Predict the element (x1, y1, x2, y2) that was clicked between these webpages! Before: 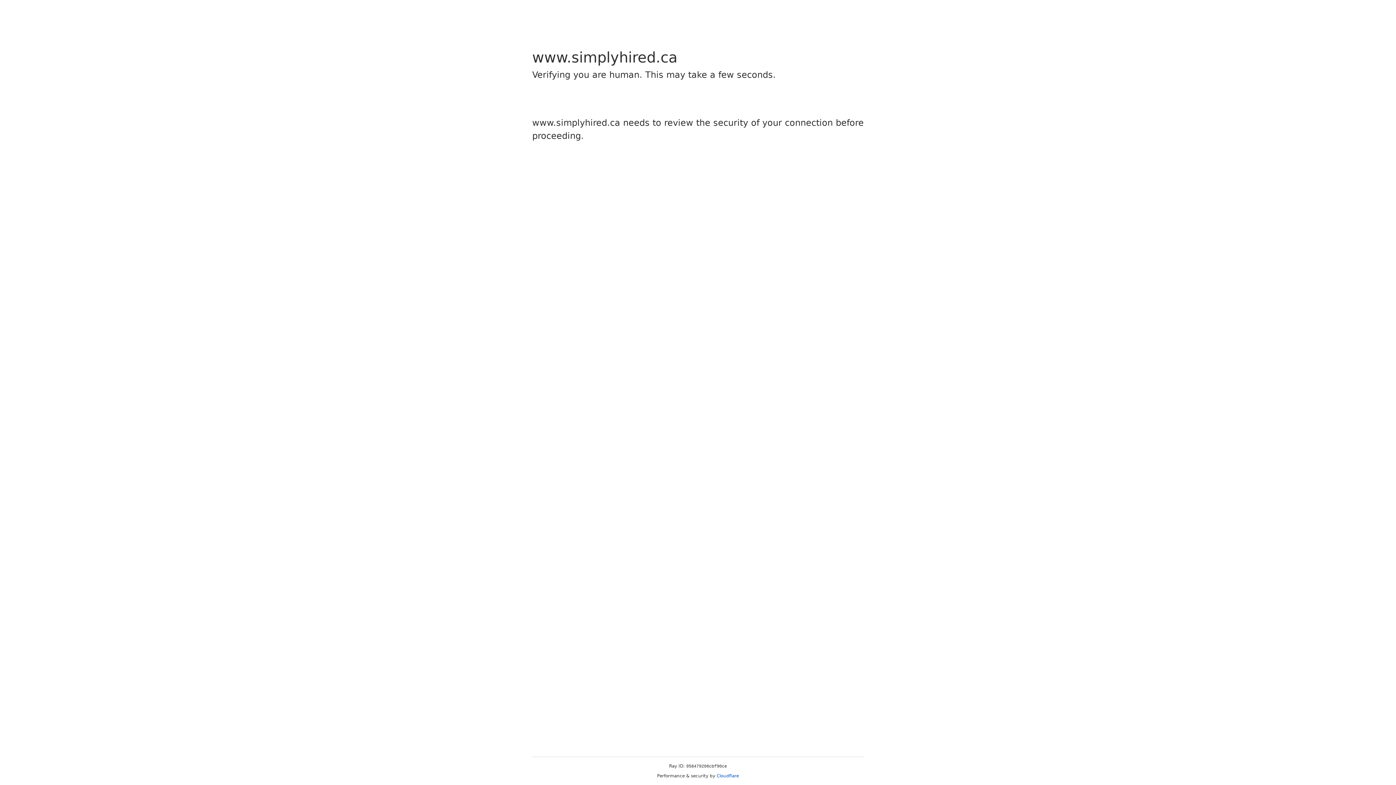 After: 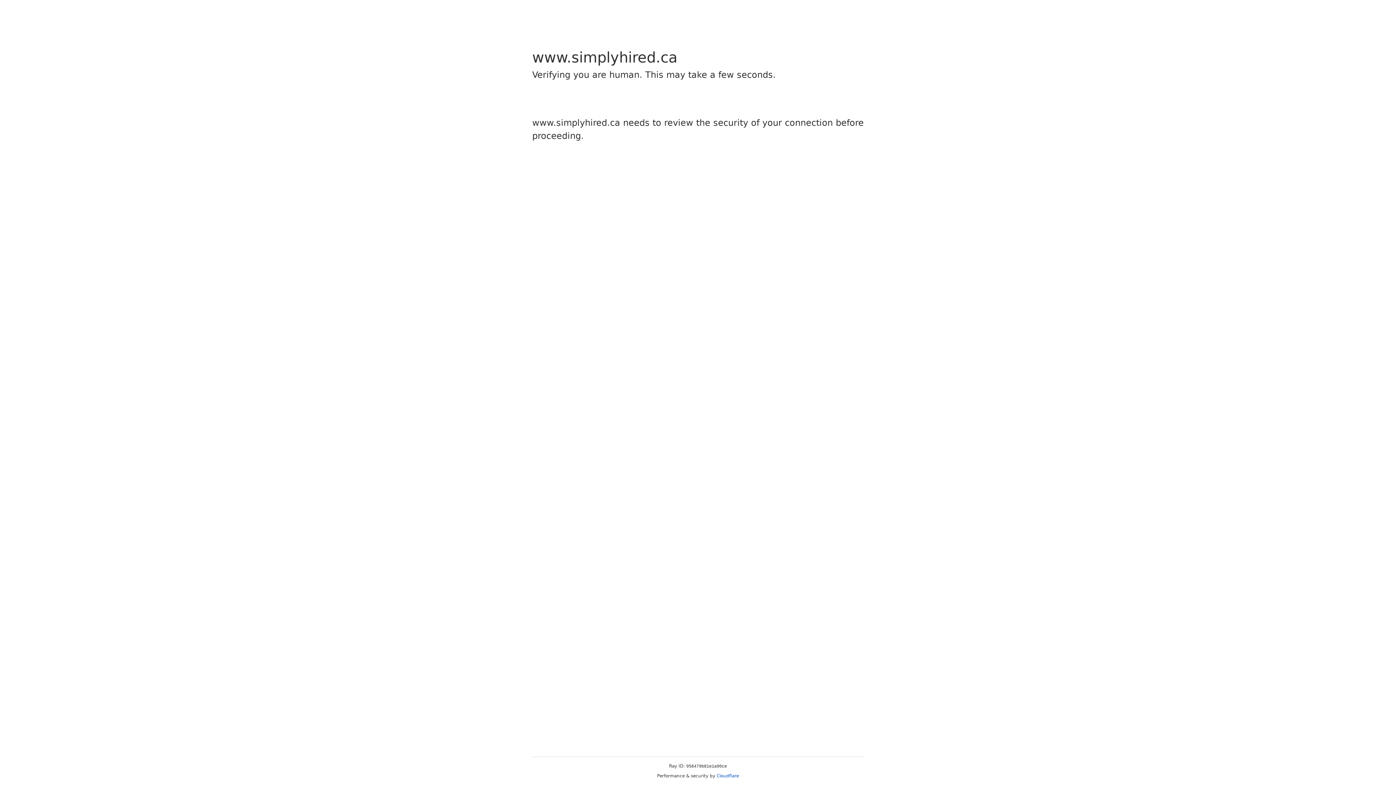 Action: label: Cloudflare bbox: (716, 773, 739, 778)